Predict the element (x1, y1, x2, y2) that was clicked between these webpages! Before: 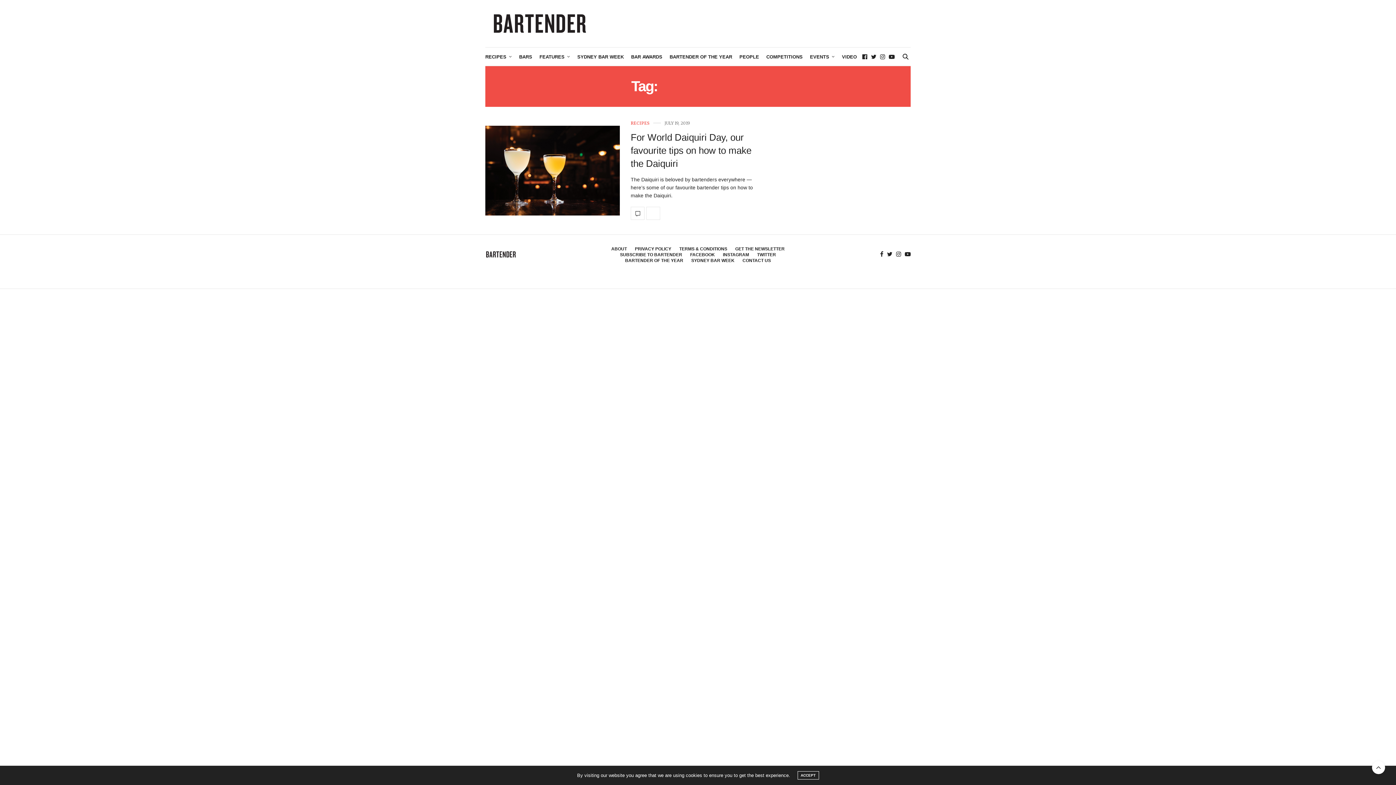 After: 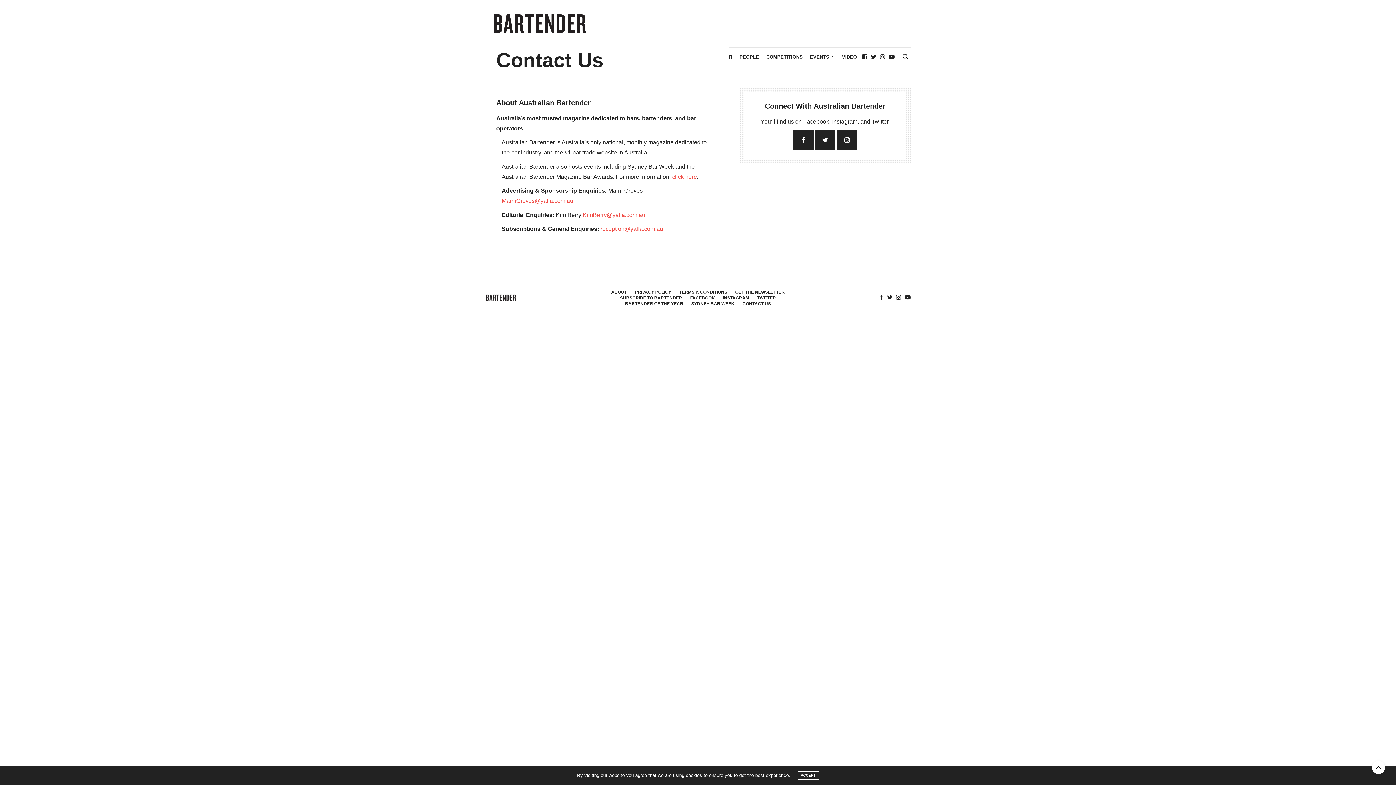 Action: bbox: (742, 258, 771, 263) label: CONTACT US